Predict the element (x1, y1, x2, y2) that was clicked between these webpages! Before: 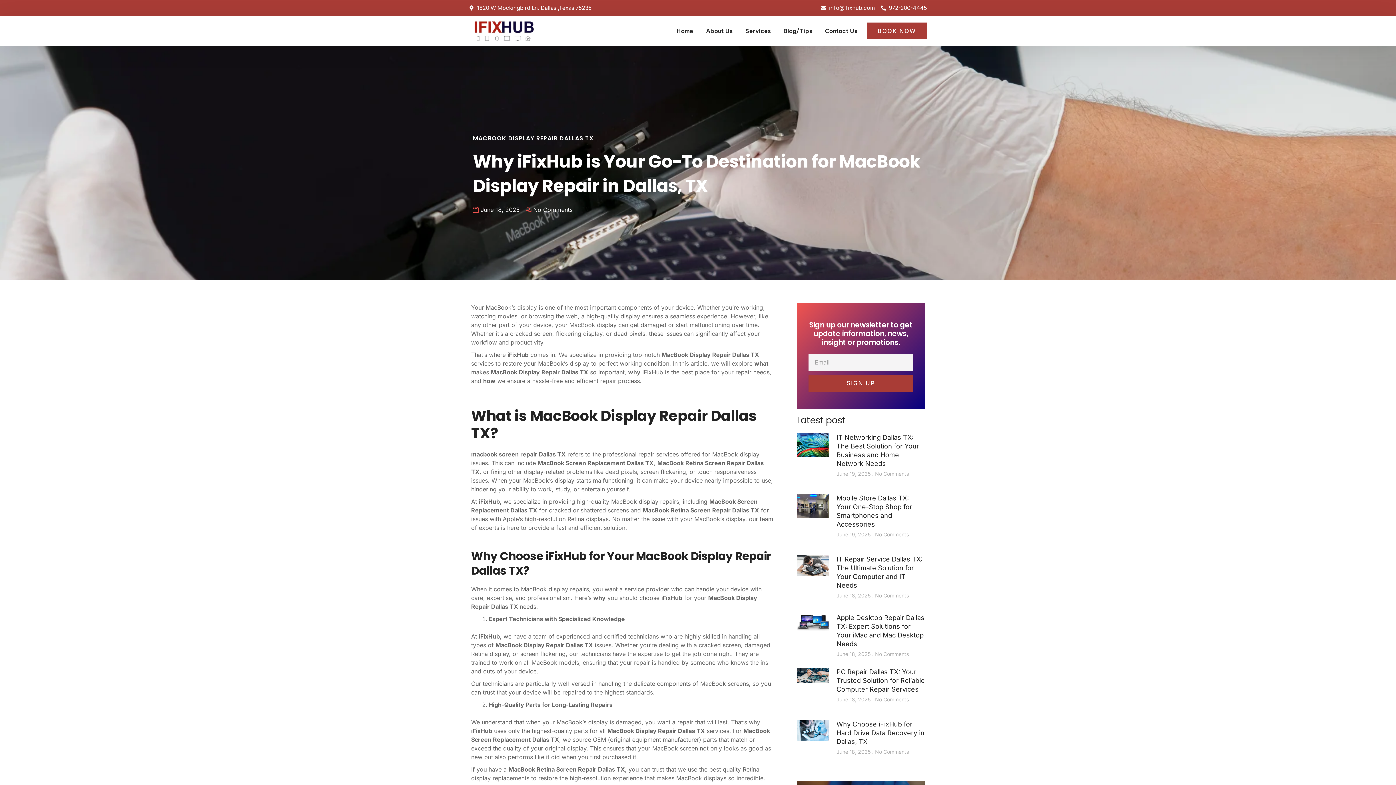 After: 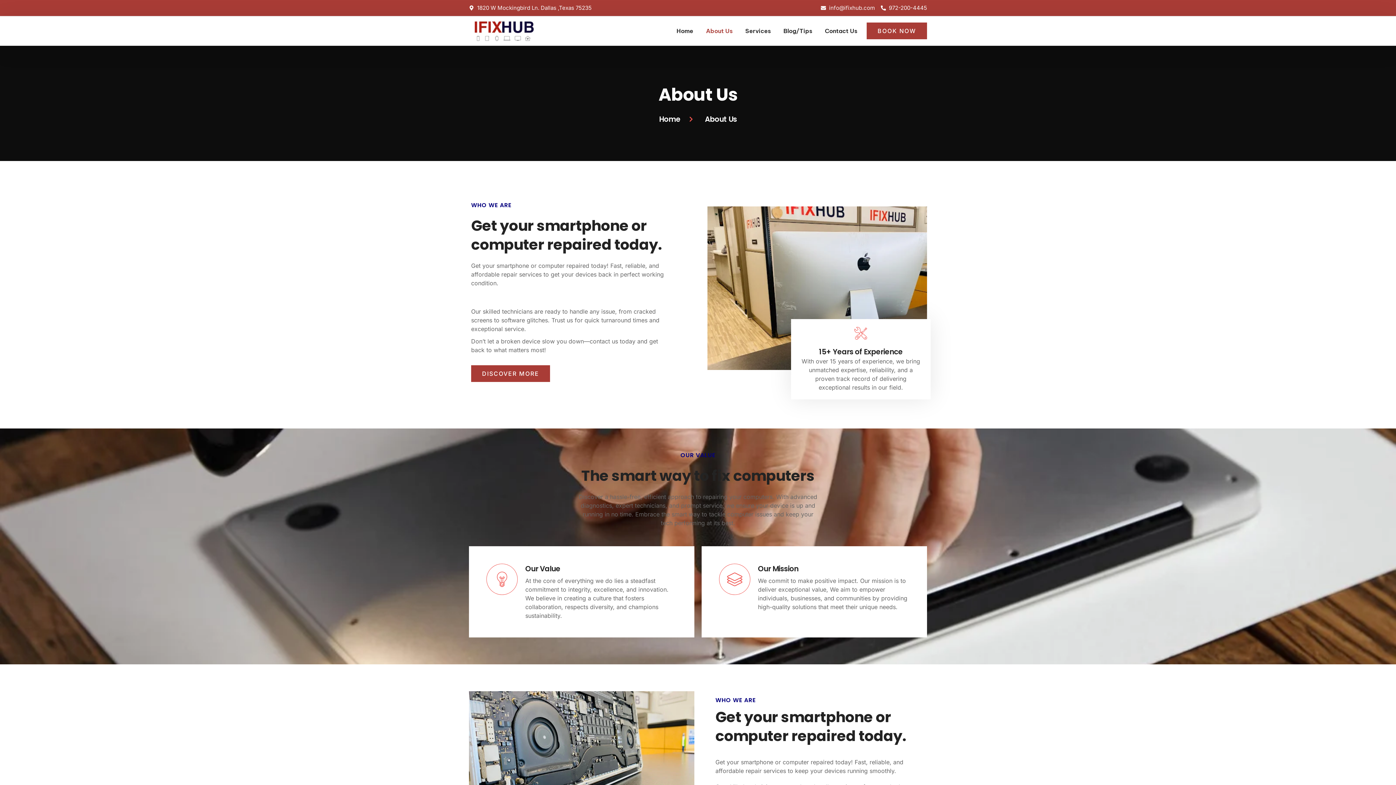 Action: bbox: (706, 20, 732, 41) label: About Us